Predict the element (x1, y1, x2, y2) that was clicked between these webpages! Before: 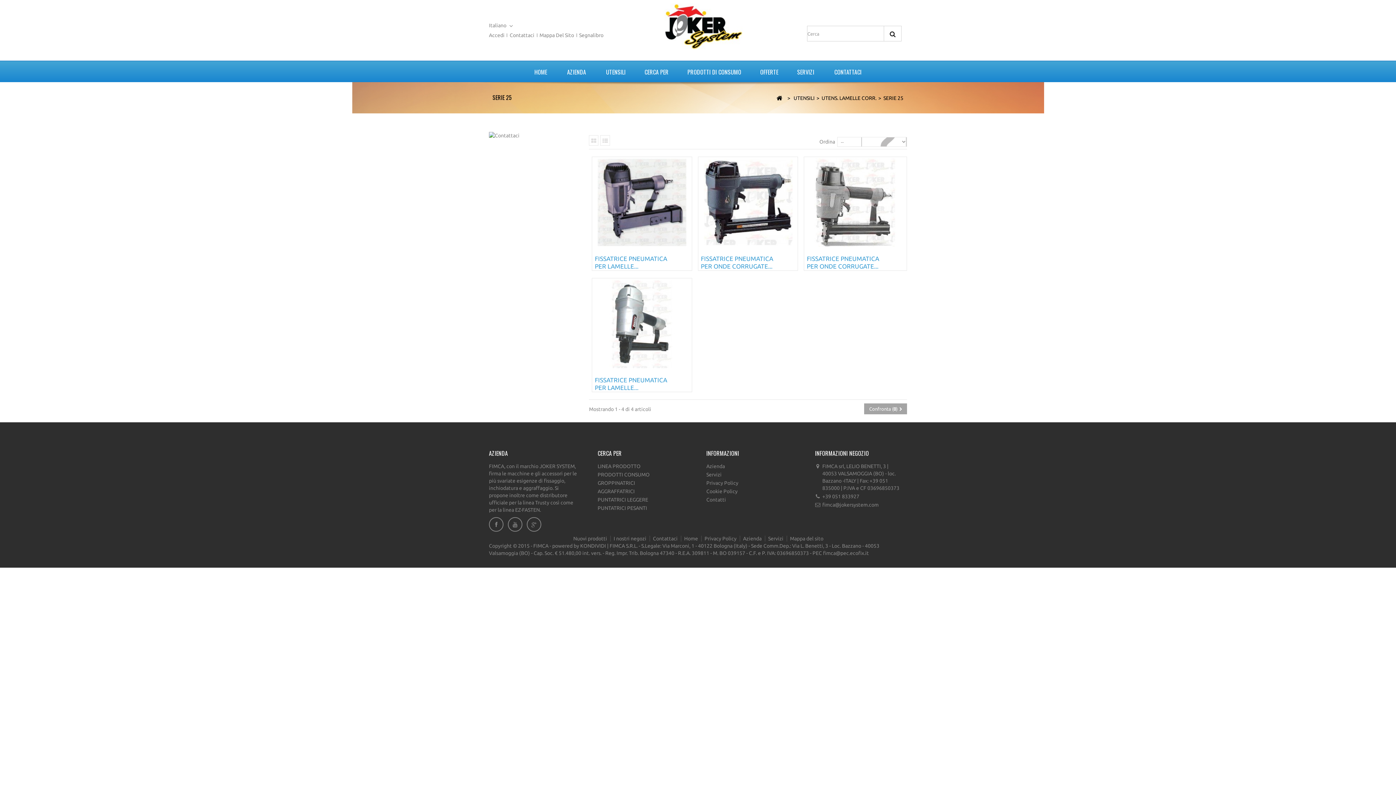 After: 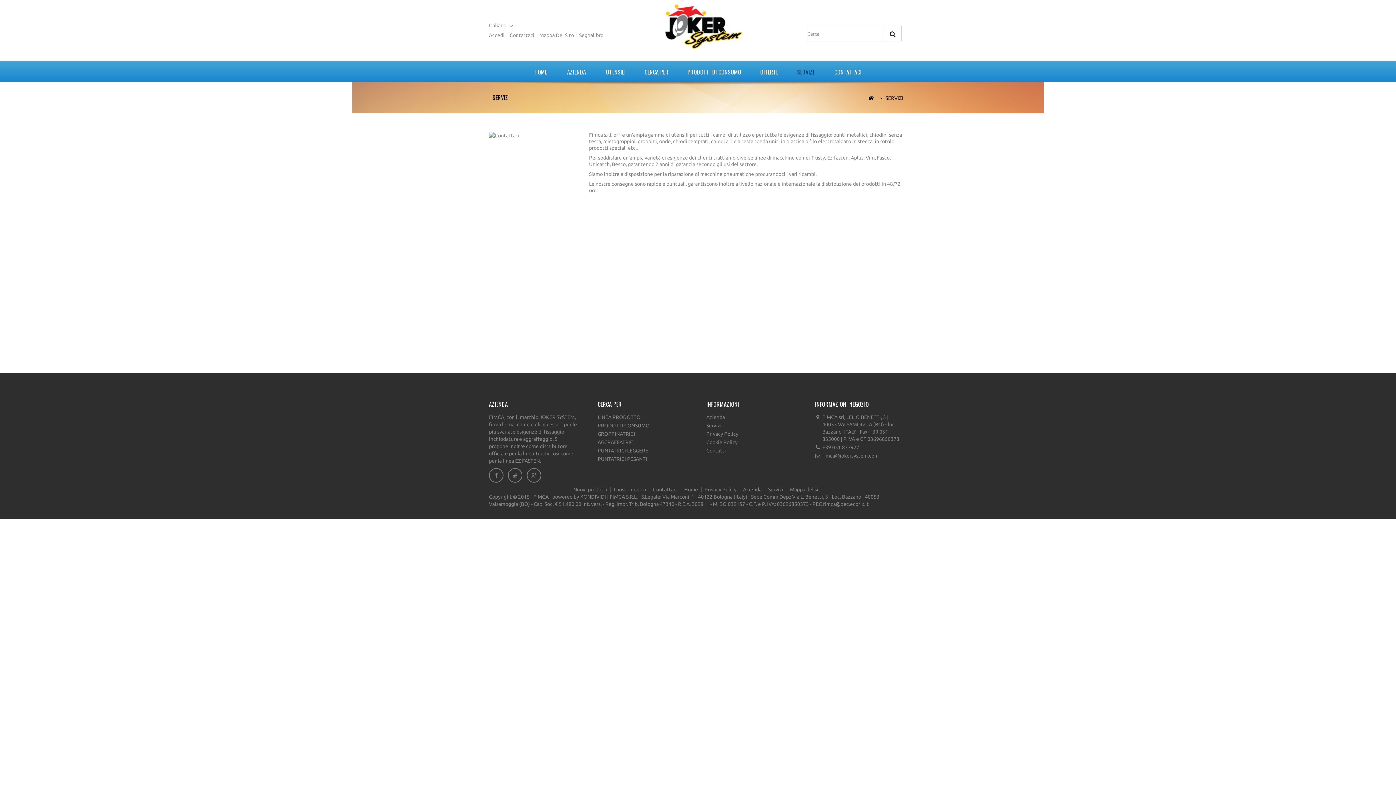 Action: label: Servizi  bbox: (768, 536, 784, 541)